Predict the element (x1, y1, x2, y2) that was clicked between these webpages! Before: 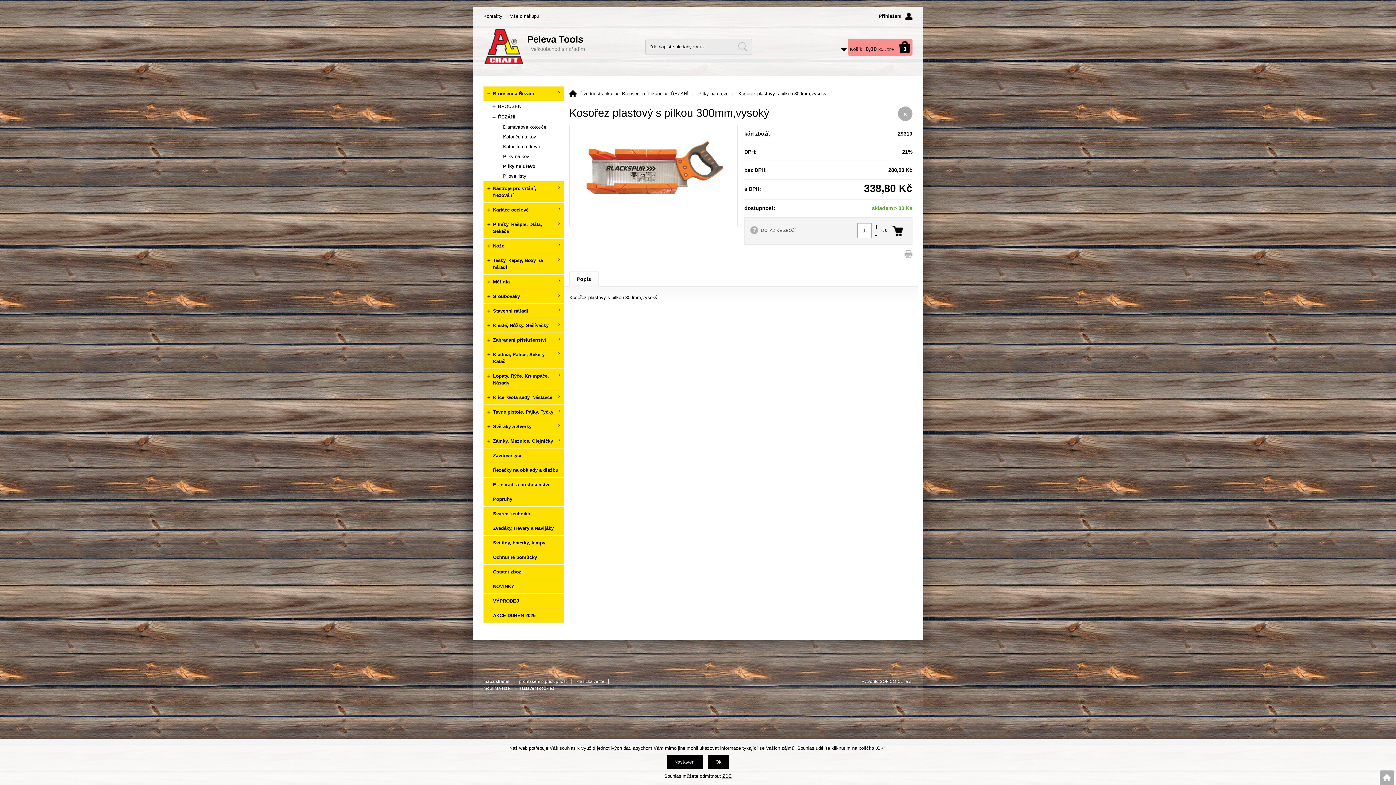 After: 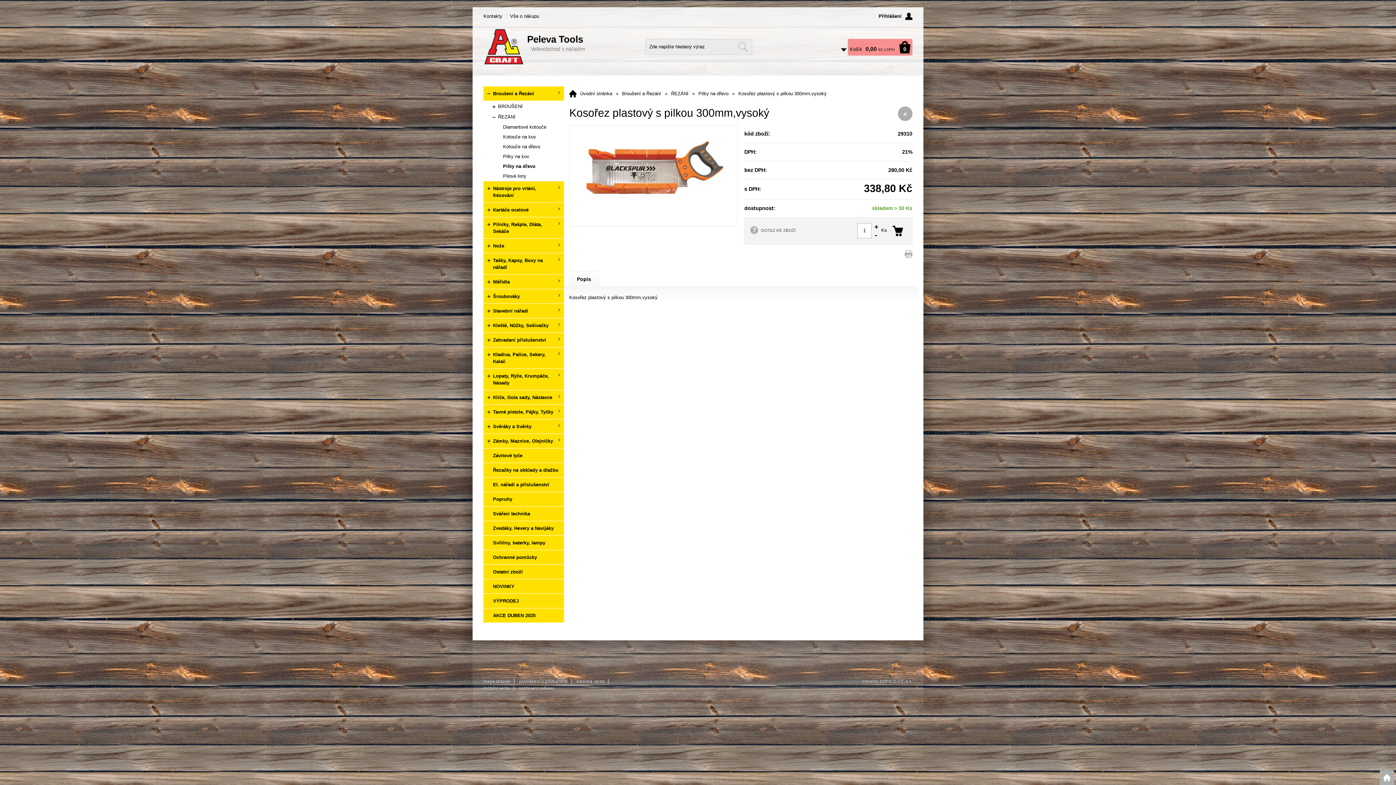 Action: label: Ok bbox: (708, 755, 729, 769)